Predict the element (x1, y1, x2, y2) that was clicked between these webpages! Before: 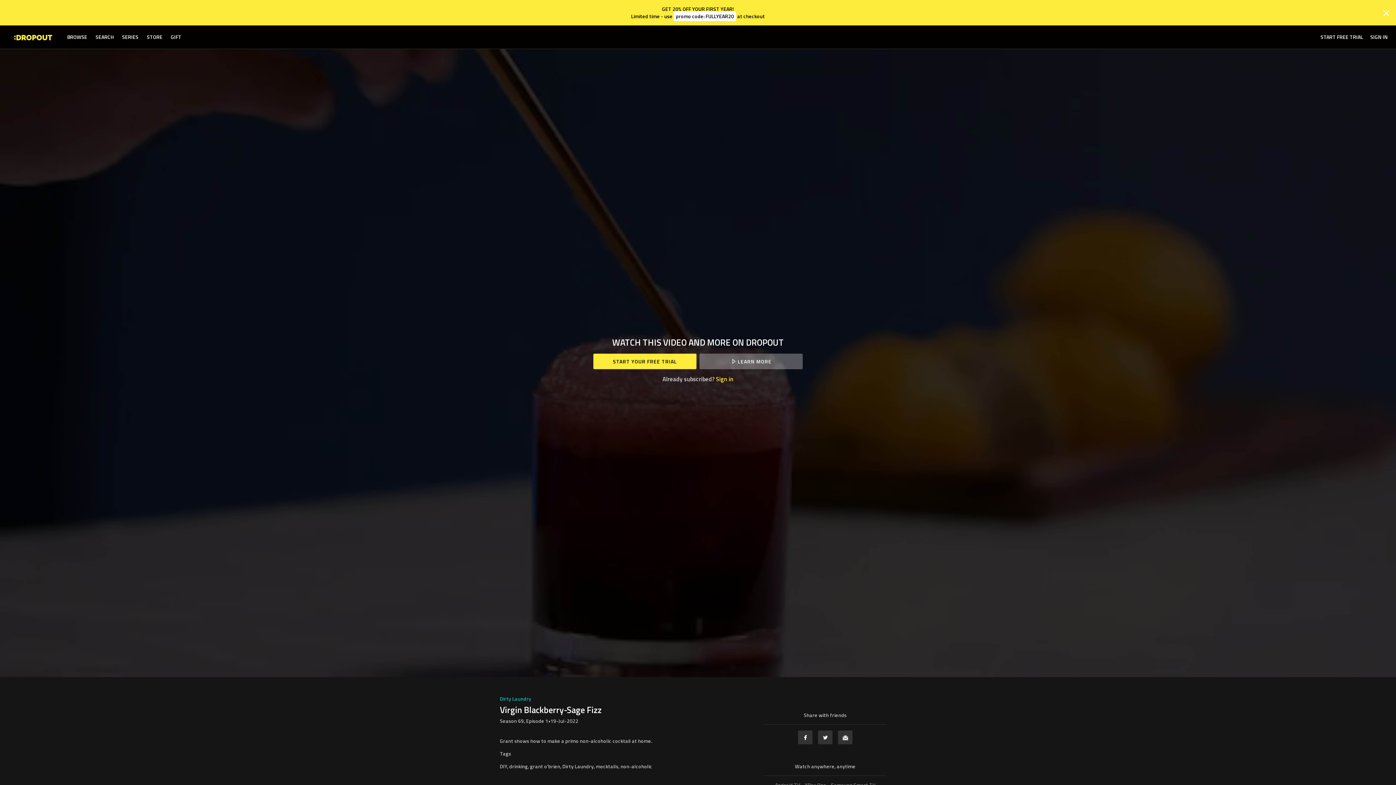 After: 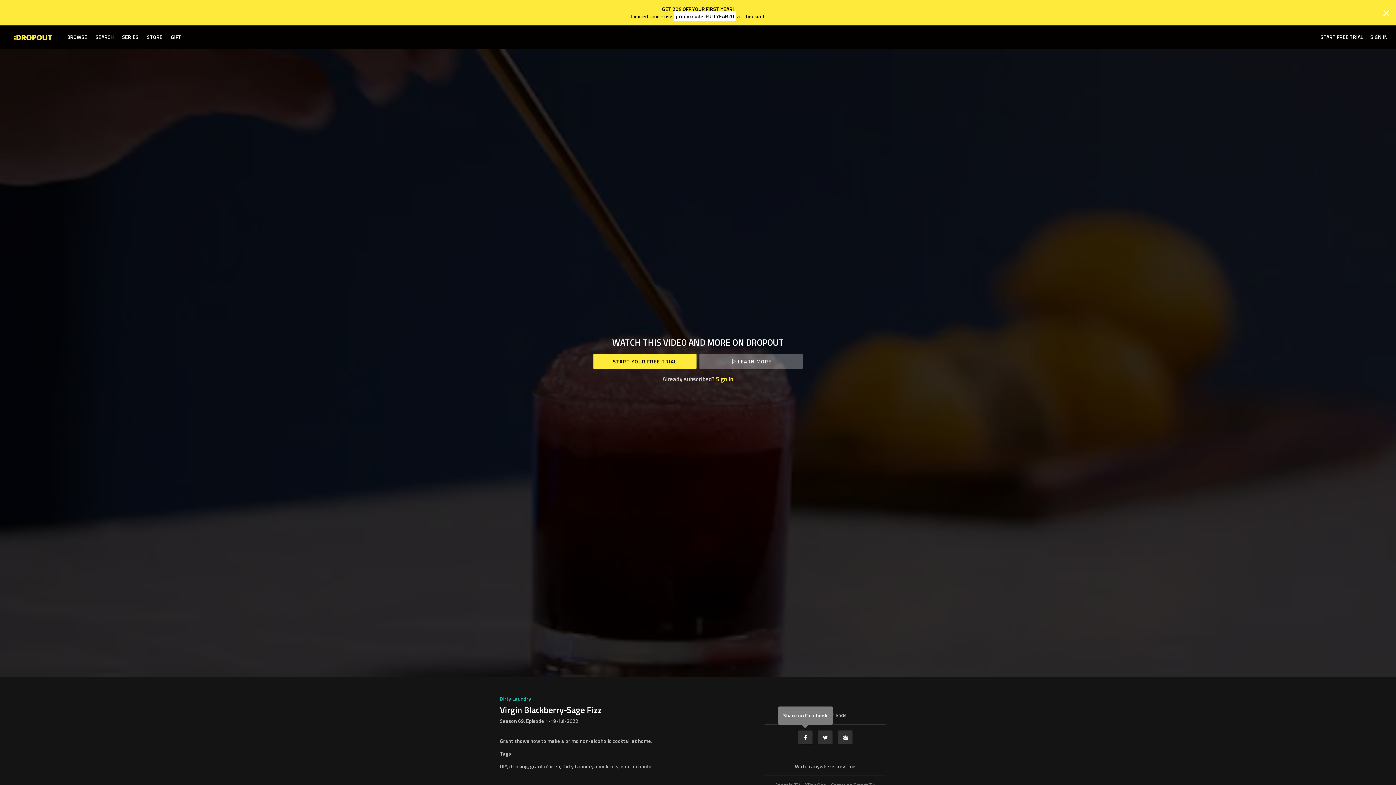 Action: label: Facebook bbox: (797, 730, 813, 745)